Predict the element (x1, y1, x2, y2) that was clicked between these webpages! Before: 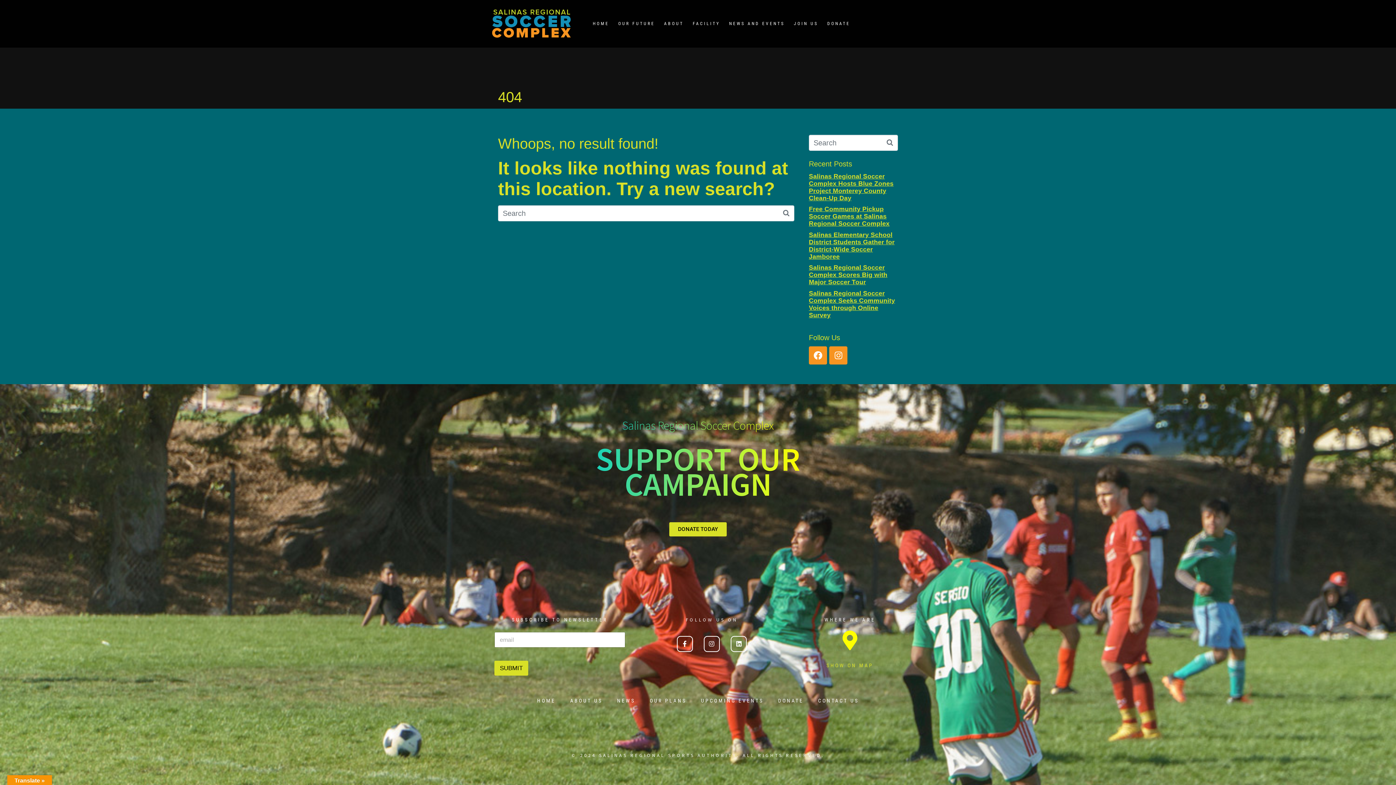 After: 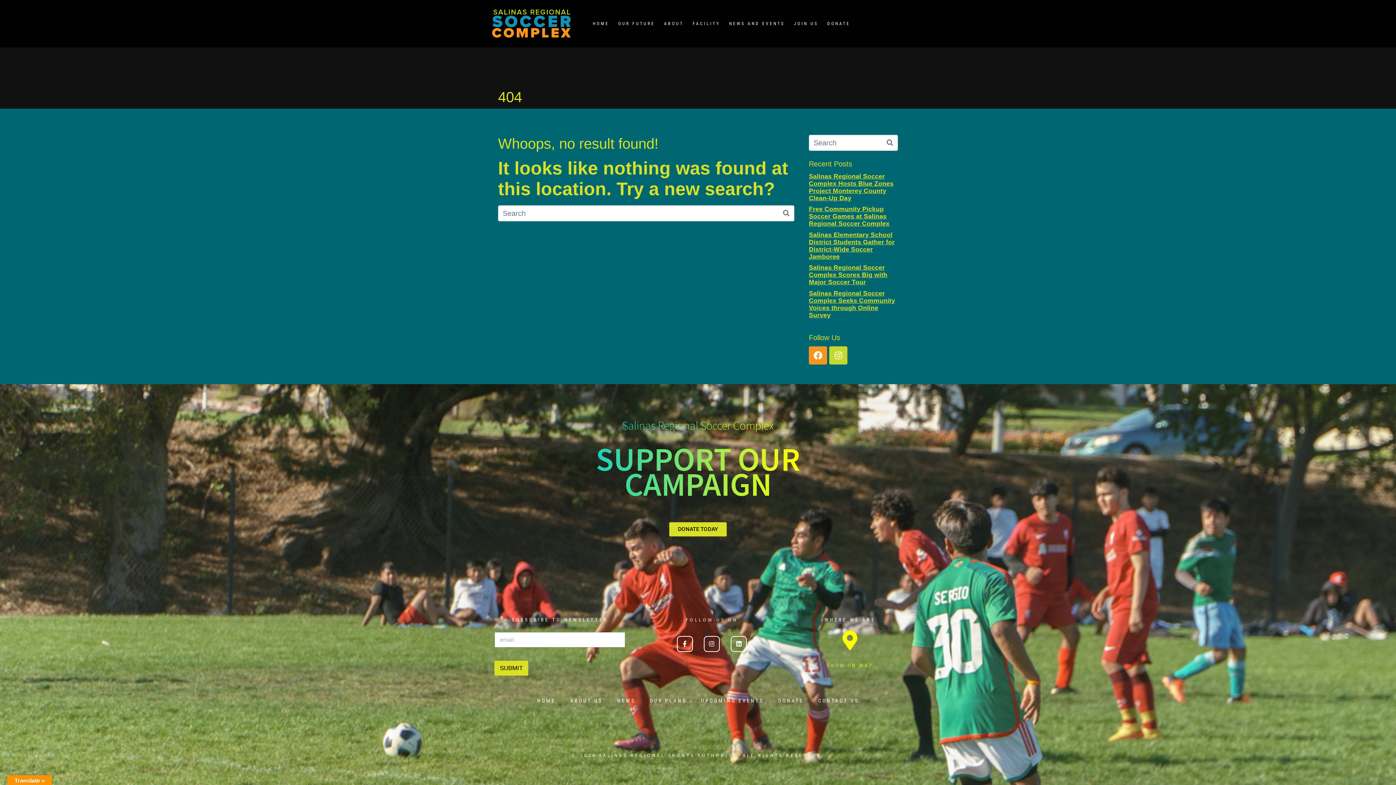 Action: label: Instagram bbox: (829, 346, 847, 364)